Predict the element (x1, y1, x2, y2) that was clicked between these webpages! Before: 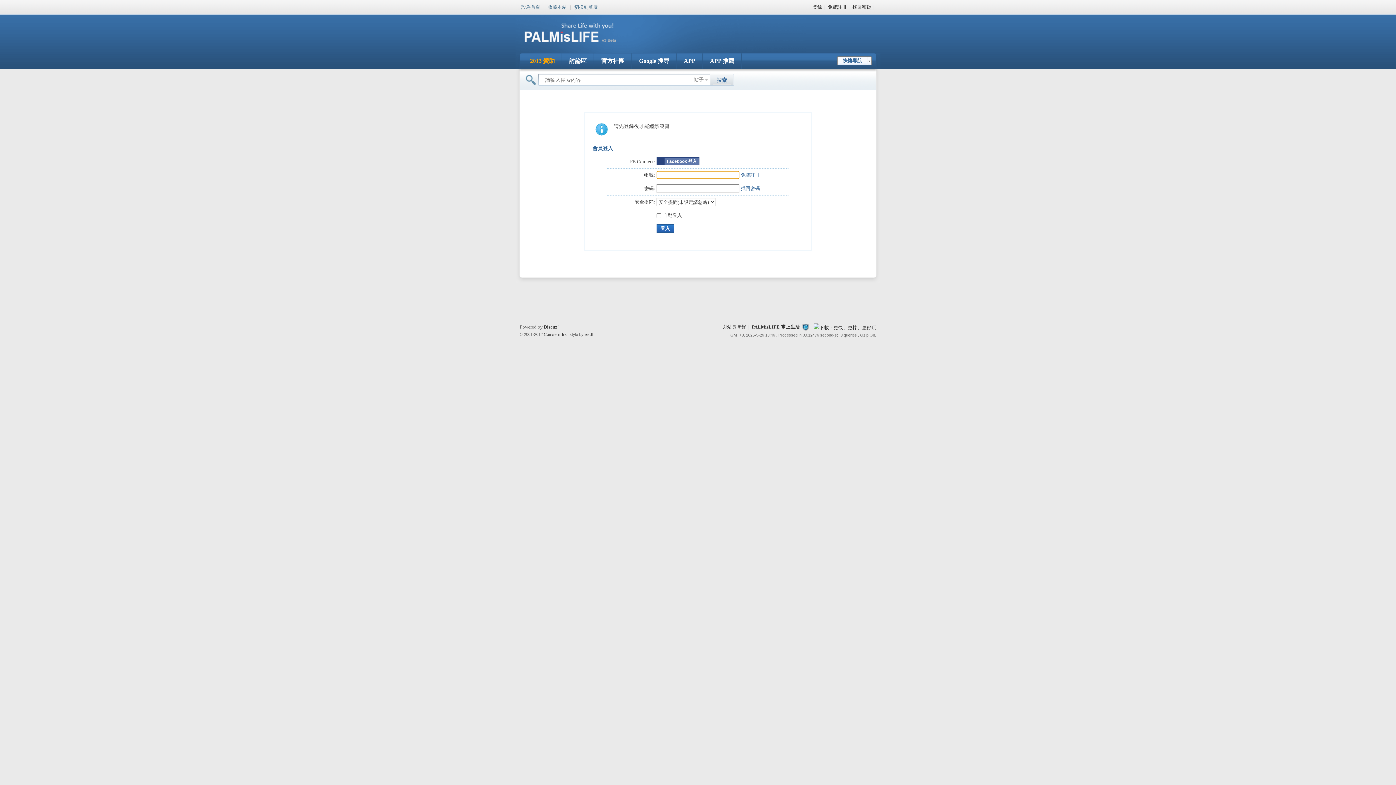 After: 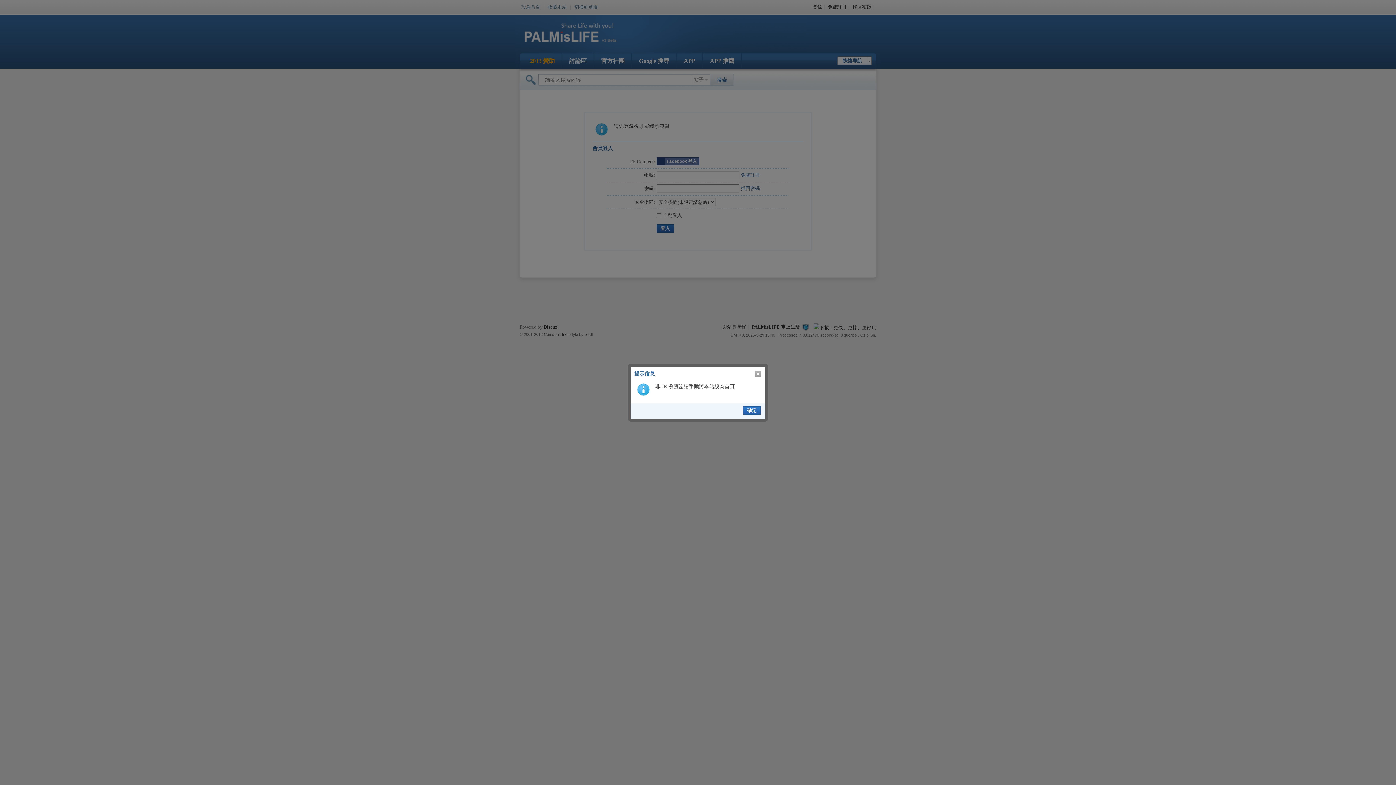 Action: bbox: (520, 0, 541, 8) label: 設為首頁